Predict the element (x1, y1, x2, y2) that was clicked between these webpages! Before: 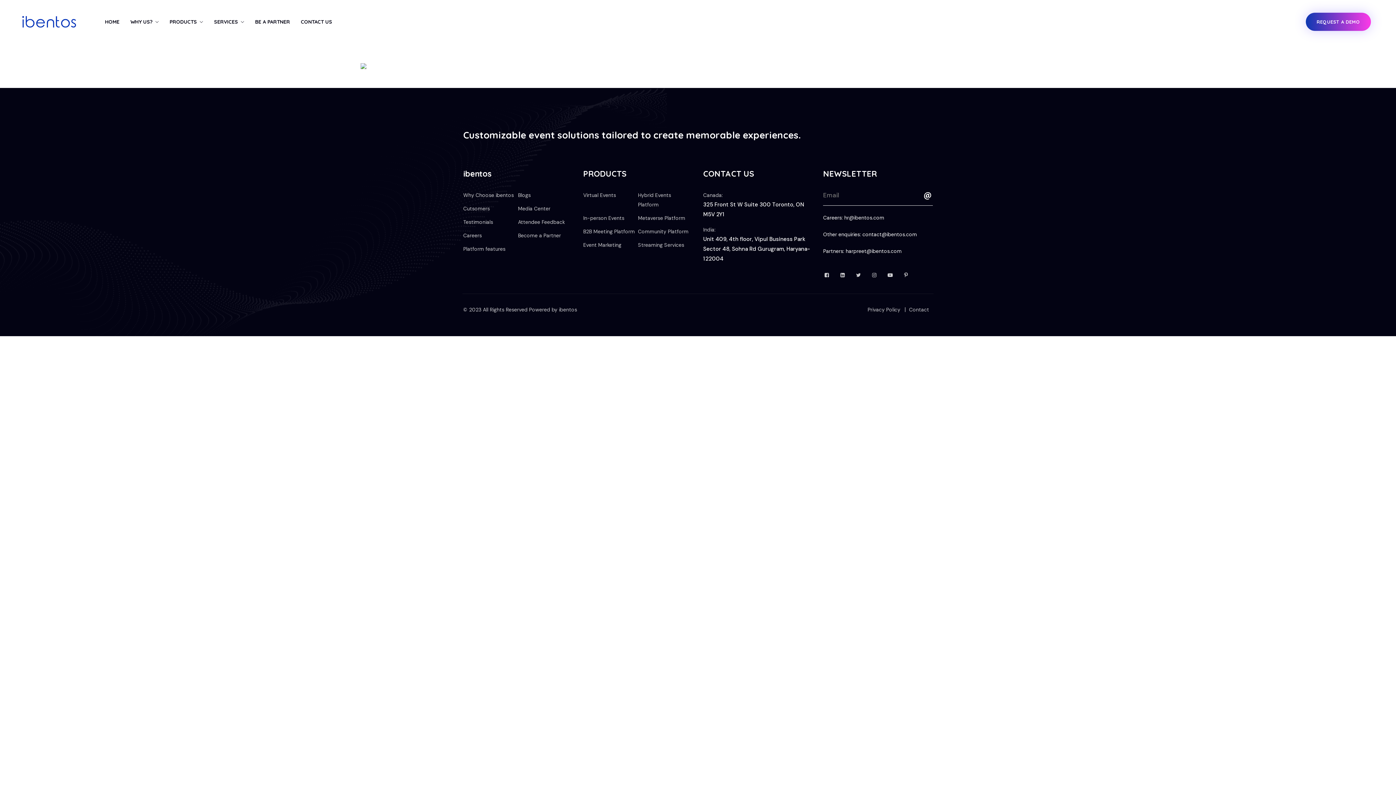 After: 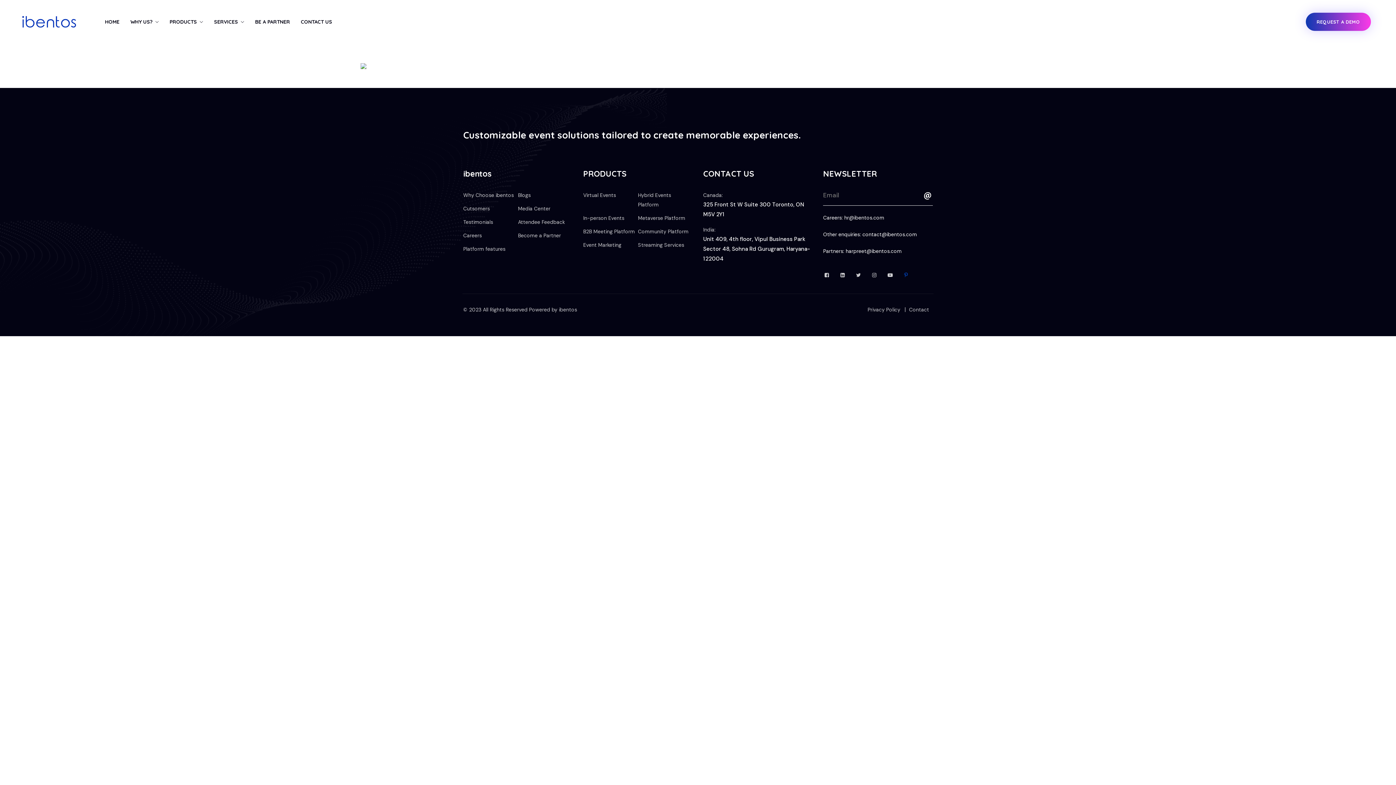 Action: bbox: (902, 272, 909, 278)